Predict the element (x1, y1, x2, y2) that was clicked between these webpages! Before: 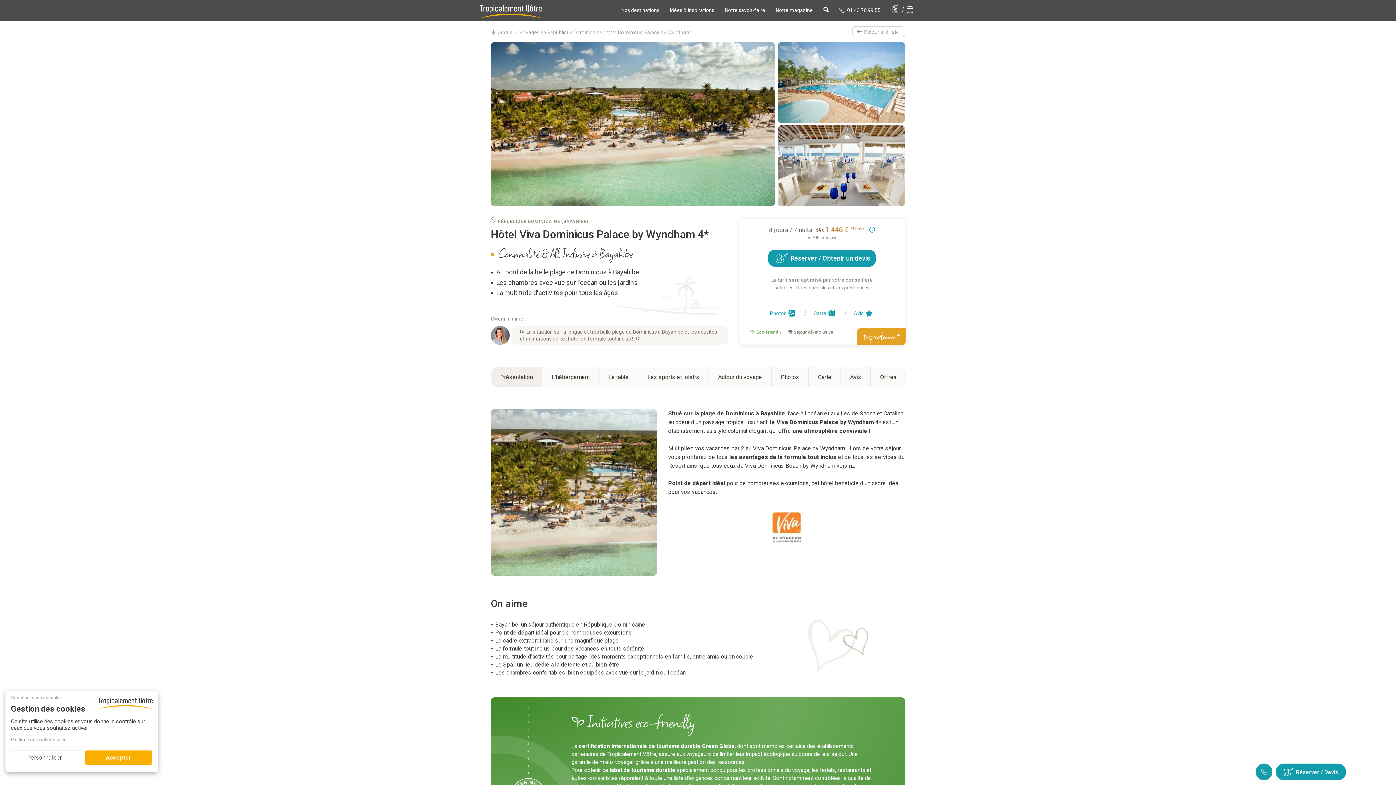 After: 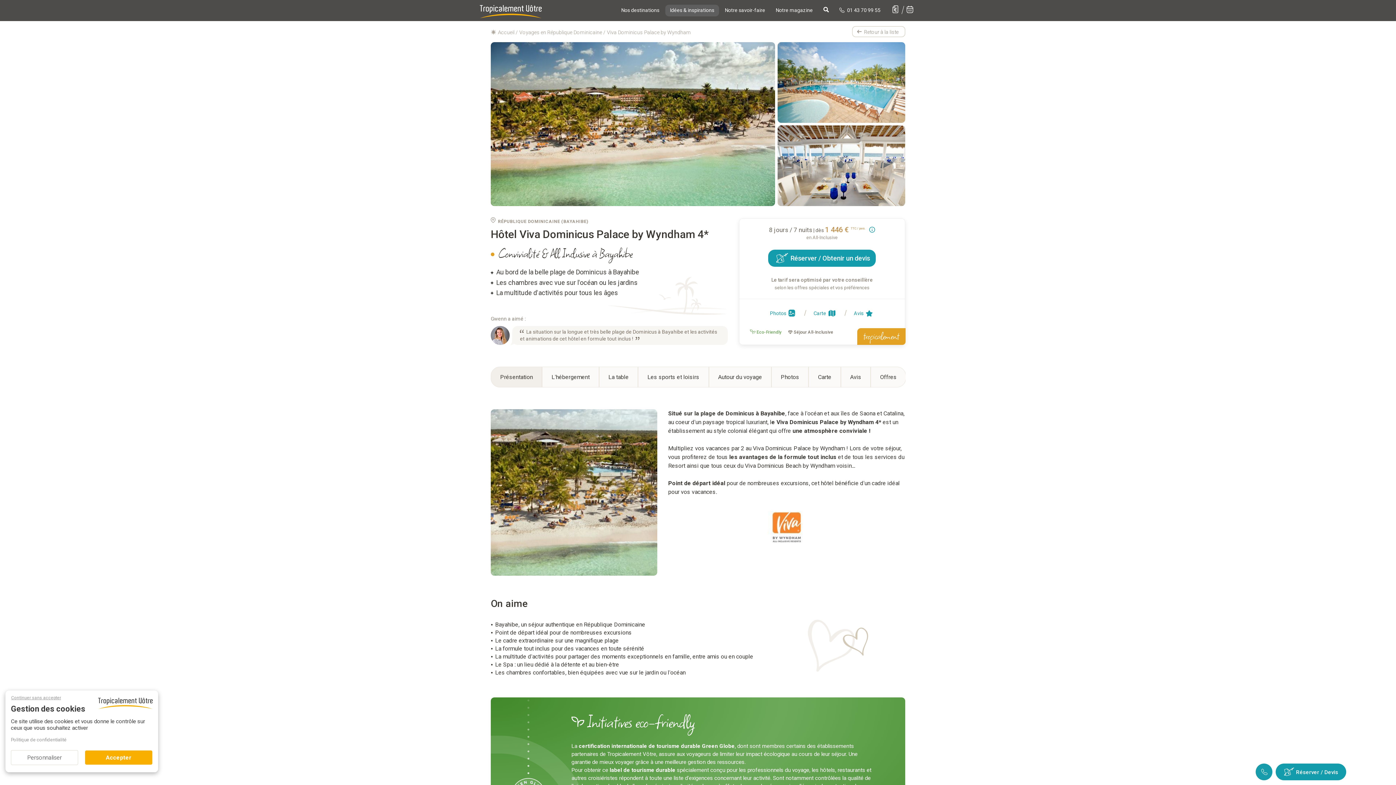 Action: bbox: (665, 4, 719, 16) label: Idées & inspirations